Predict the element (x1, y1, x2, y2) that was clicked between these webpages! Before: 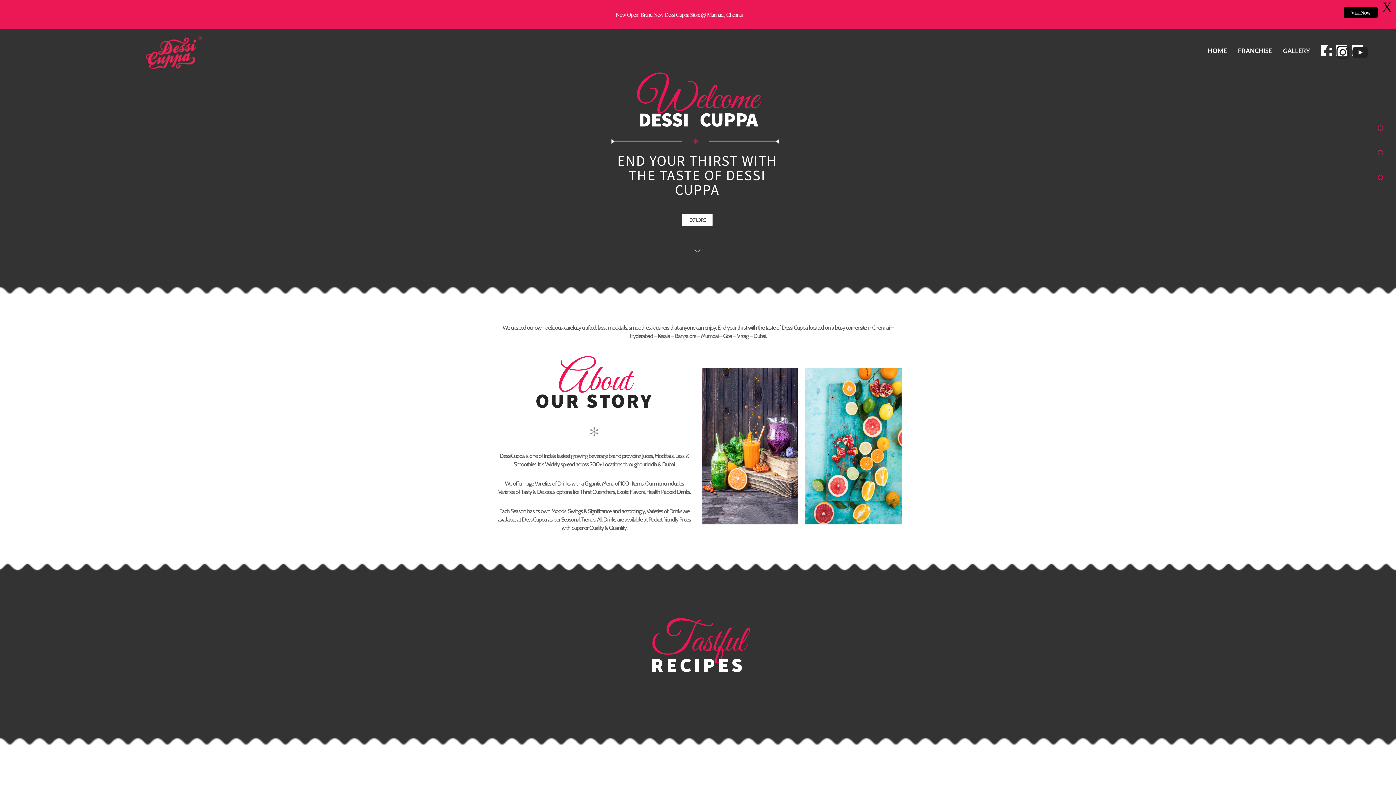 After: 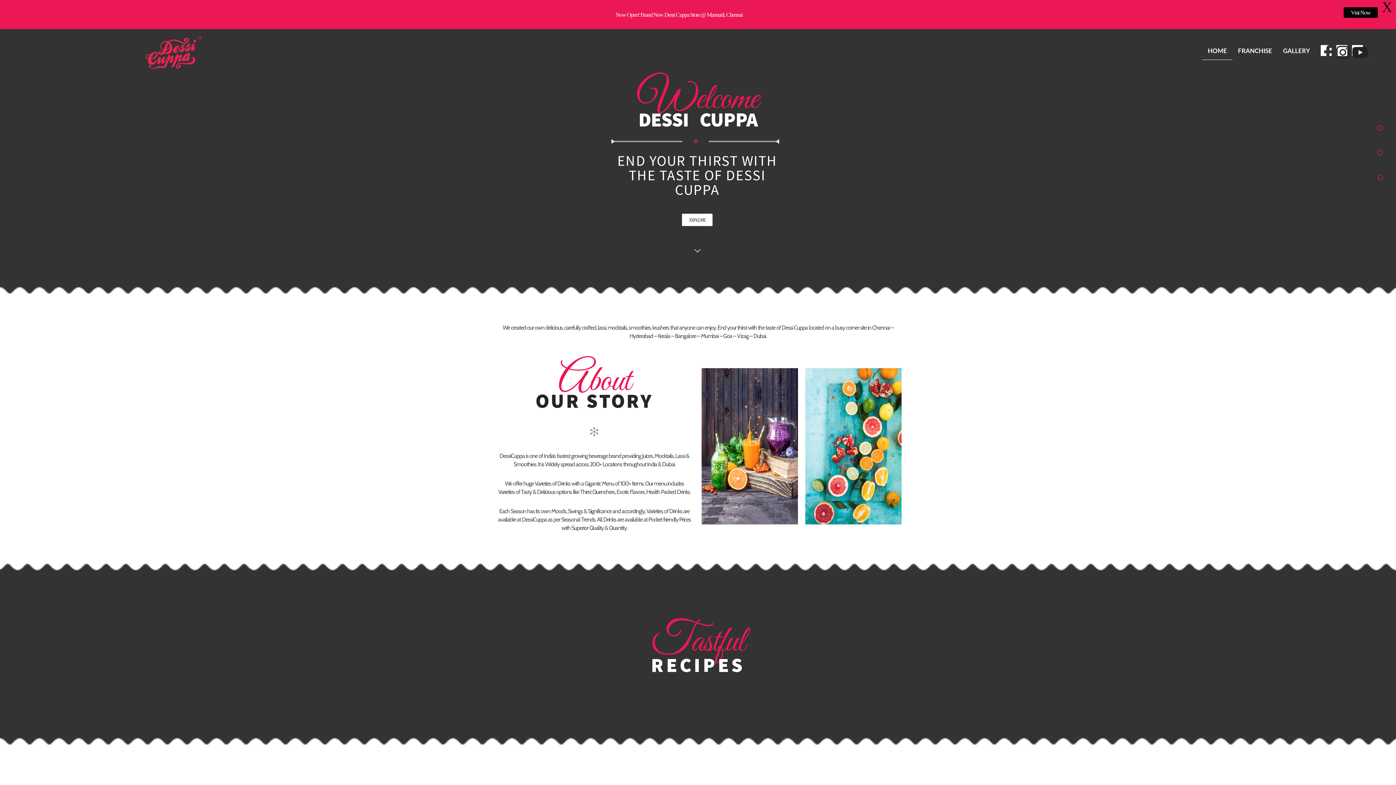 Action: bbox: (145, 32, 201, 69)